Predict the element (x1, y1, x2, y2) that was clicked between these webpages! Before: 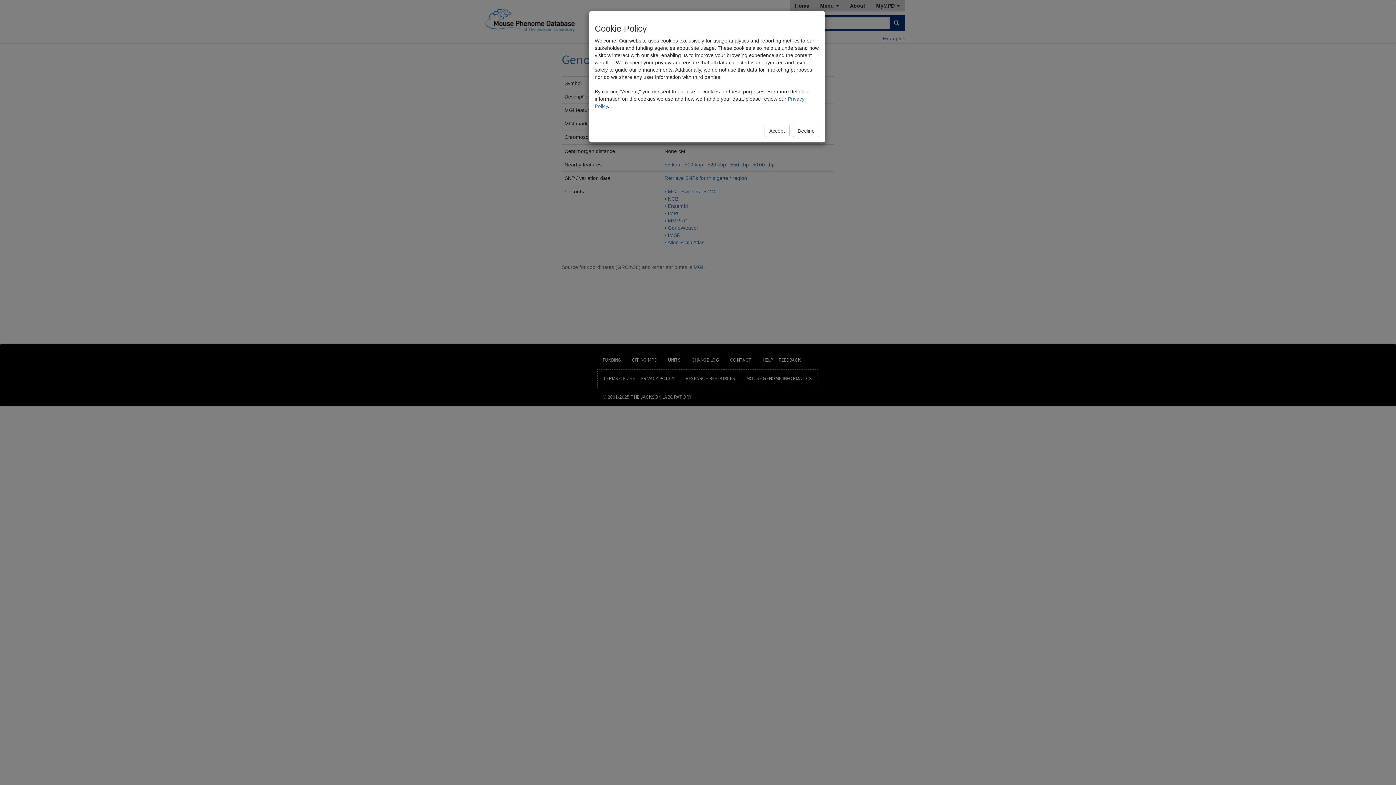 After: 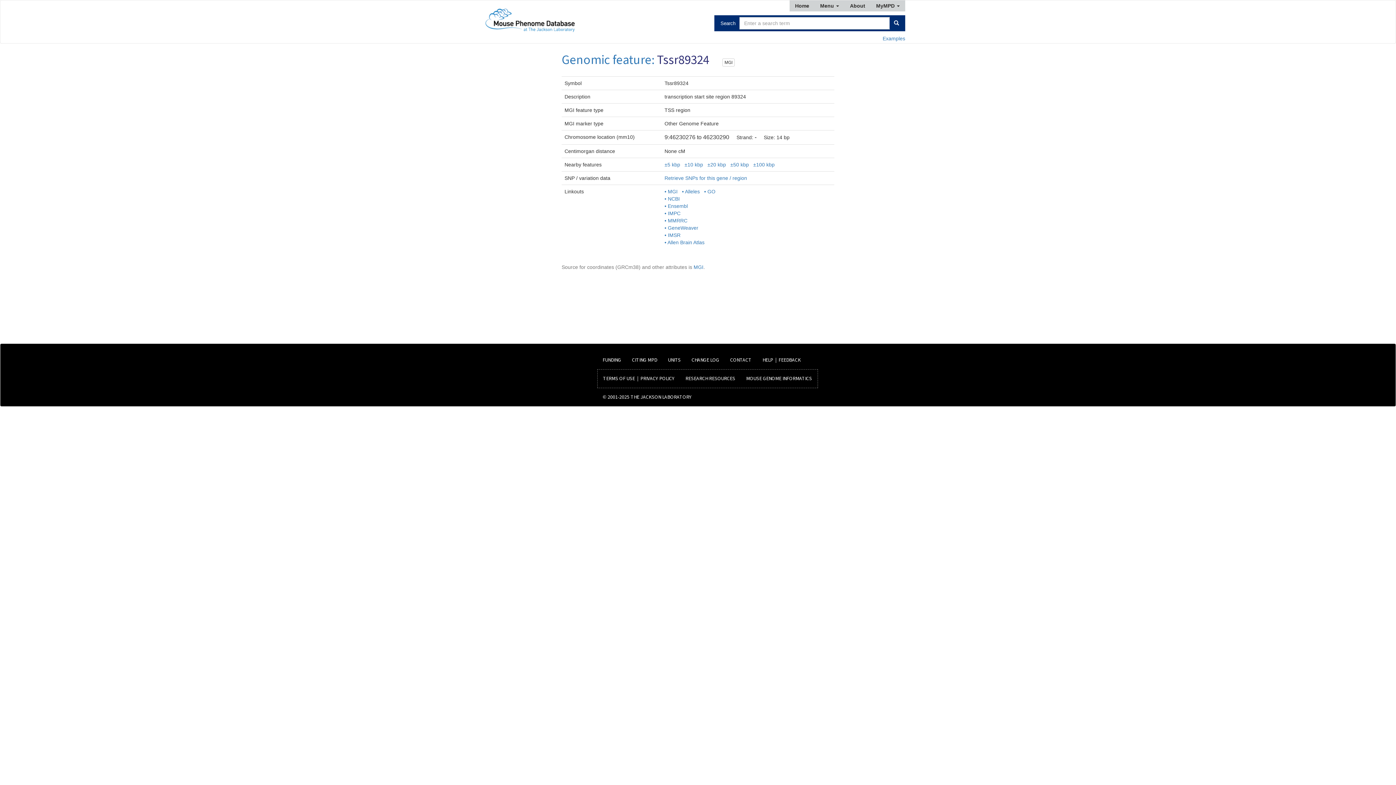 Action: label: Decline bbox: (793, 124, 819, 137)